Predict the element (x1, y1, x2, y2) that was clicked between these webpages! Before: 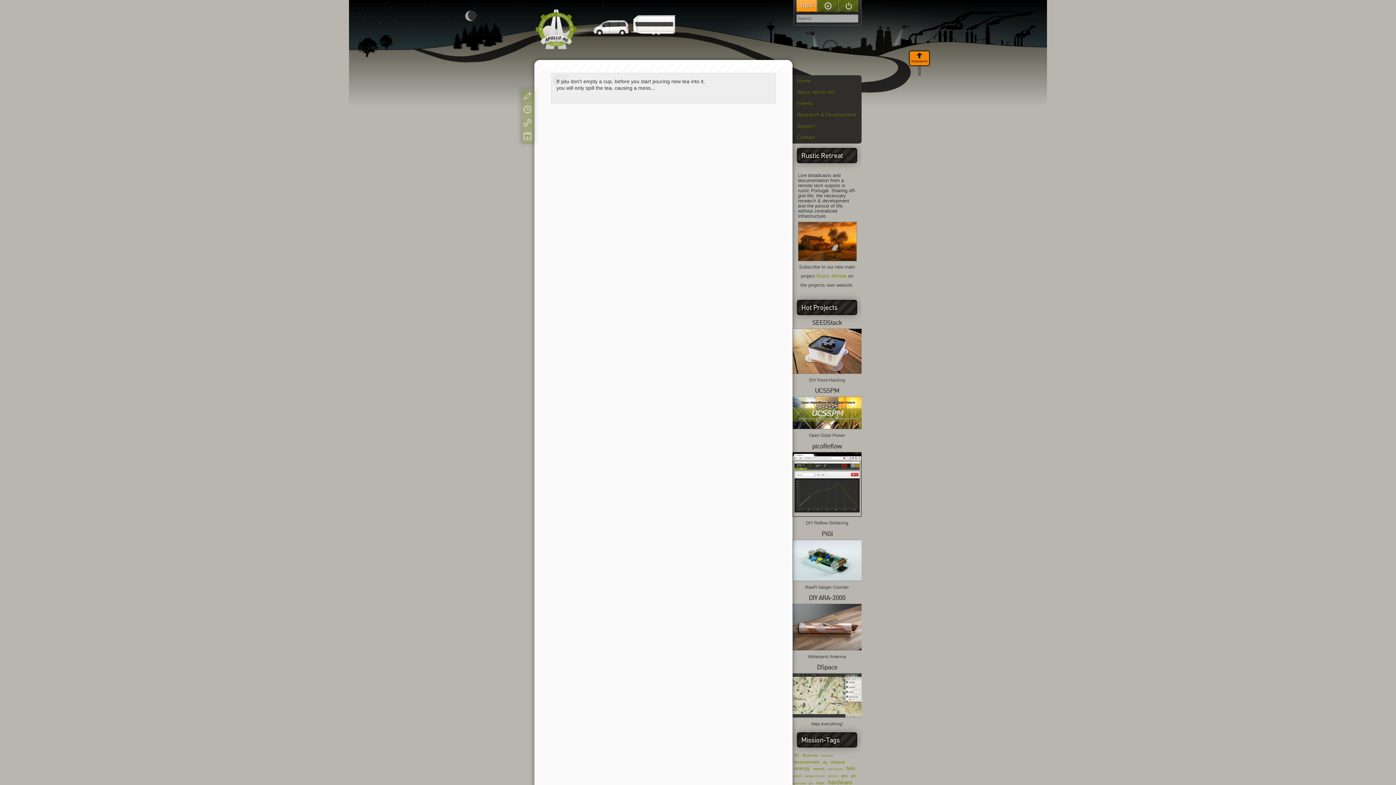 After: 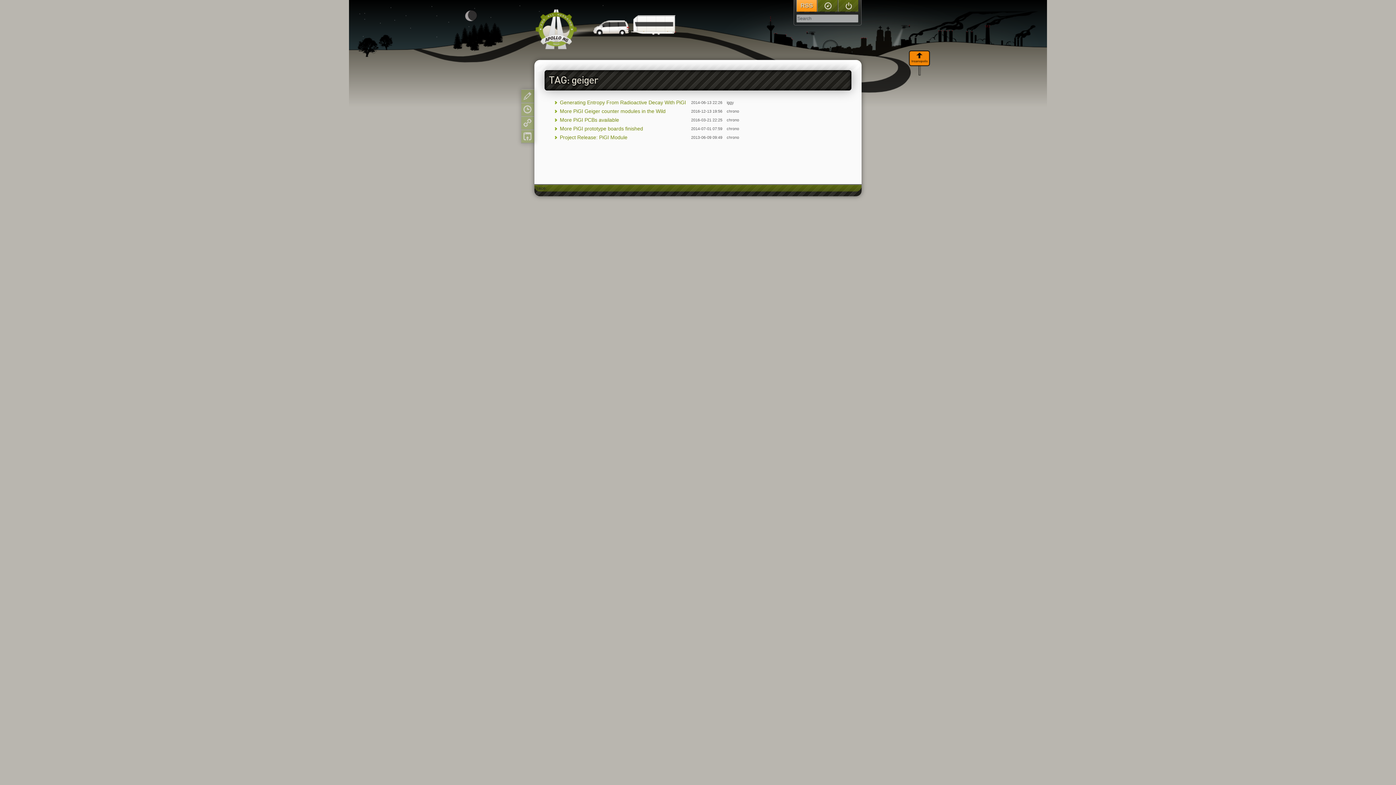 Action: bbox: (793, 774, 802, 777) label: geiger